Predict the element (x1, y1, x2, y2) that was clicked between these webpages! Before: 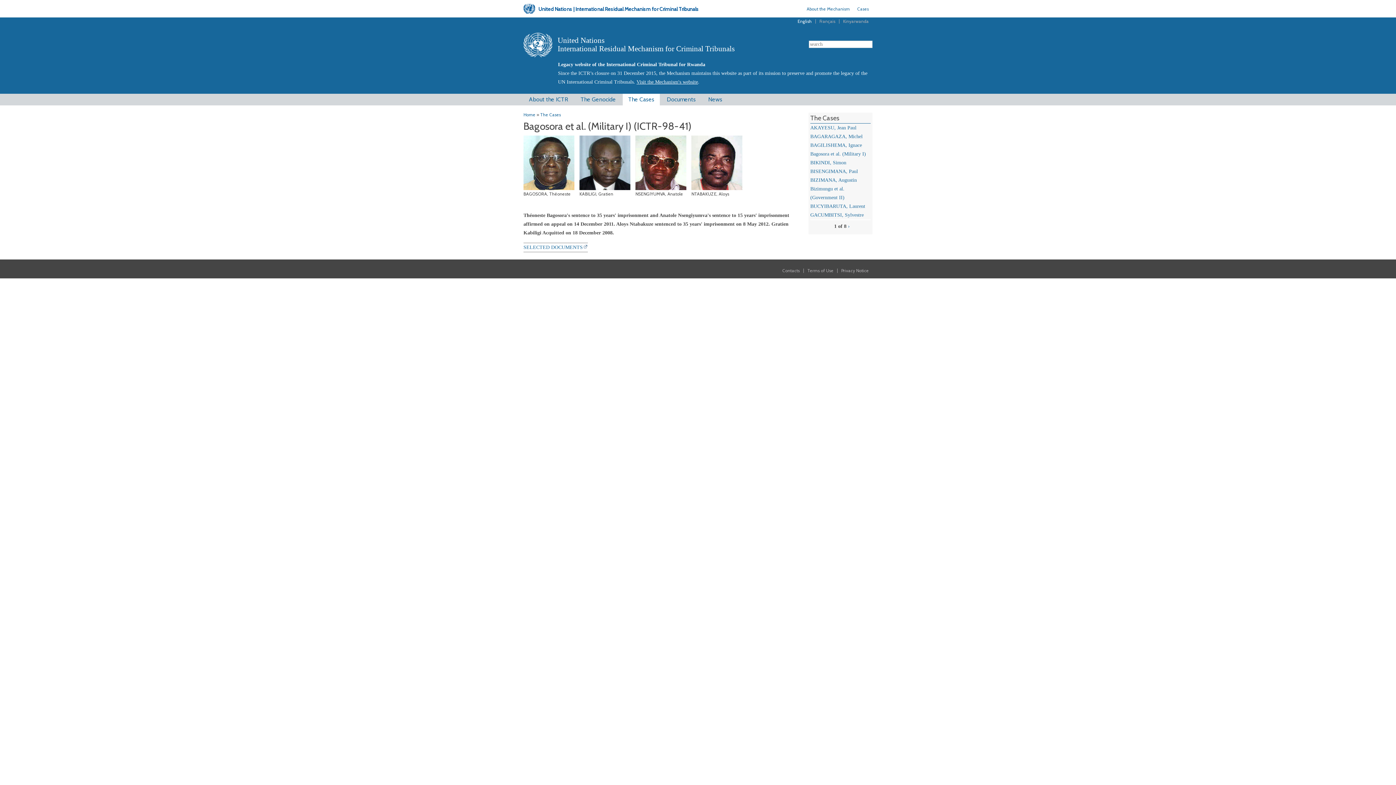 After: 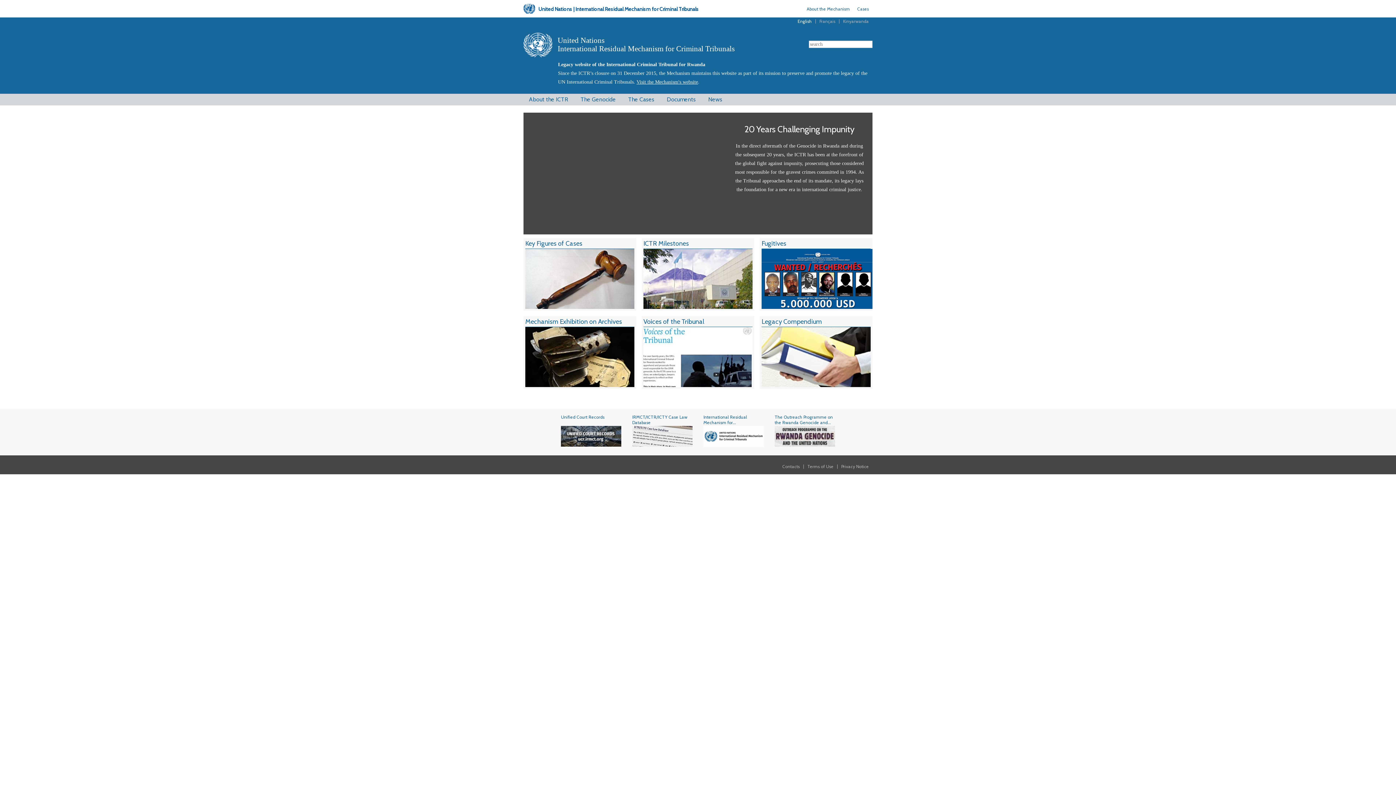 Action: label: United Nations
International Residual Mechanism for Criminal Tribunals bbox: (557, 35, 734, 52)